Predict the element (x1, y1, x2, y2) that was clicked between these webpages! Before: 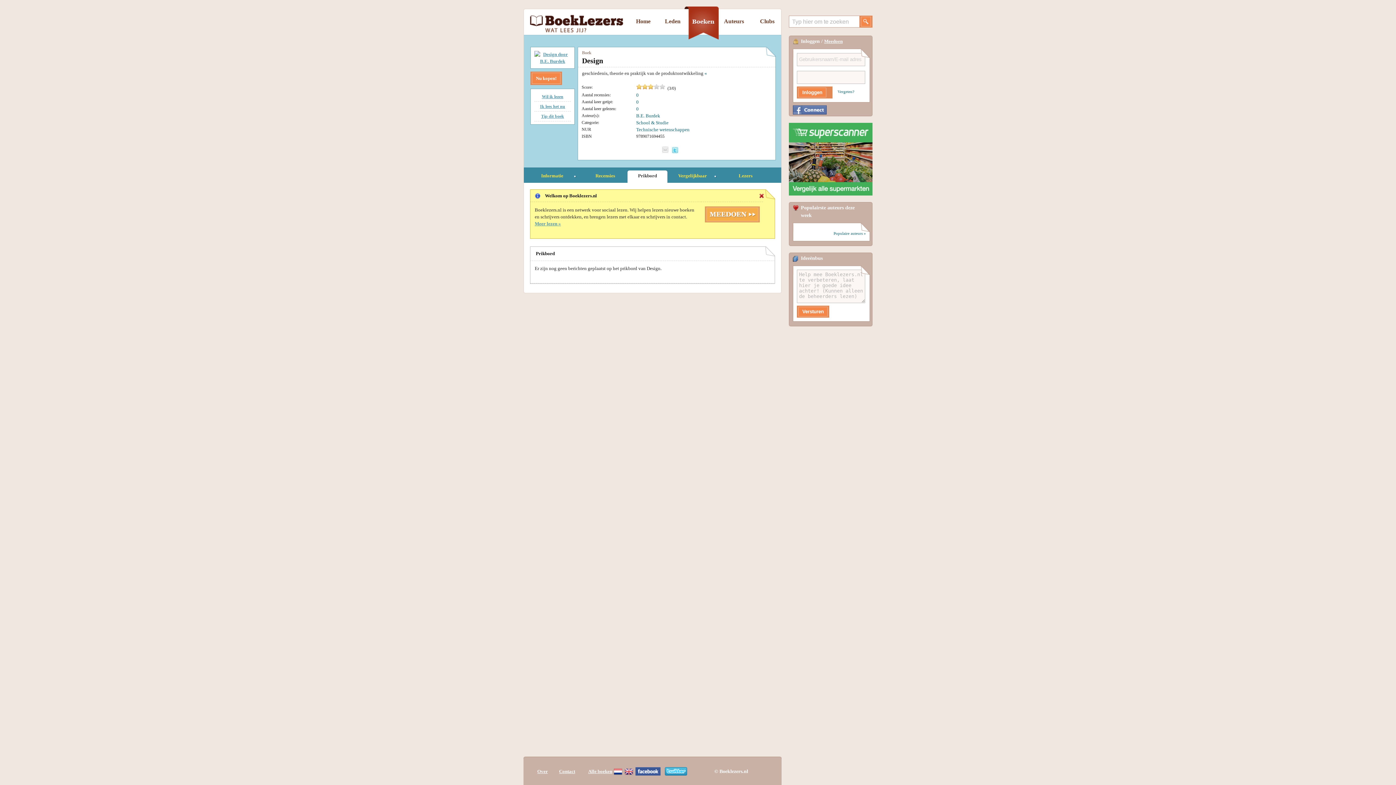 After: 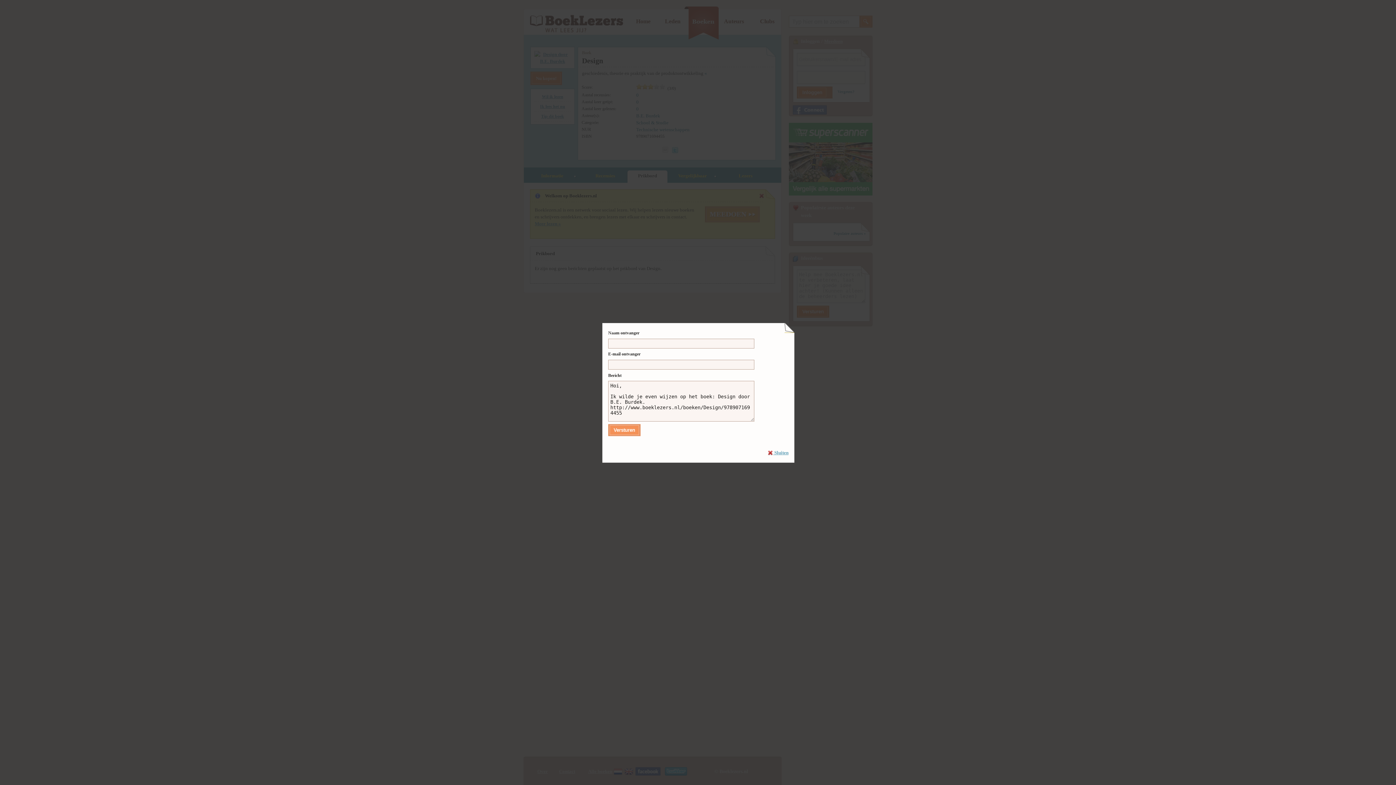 Action: bbox: (661, 148, 669, 154)